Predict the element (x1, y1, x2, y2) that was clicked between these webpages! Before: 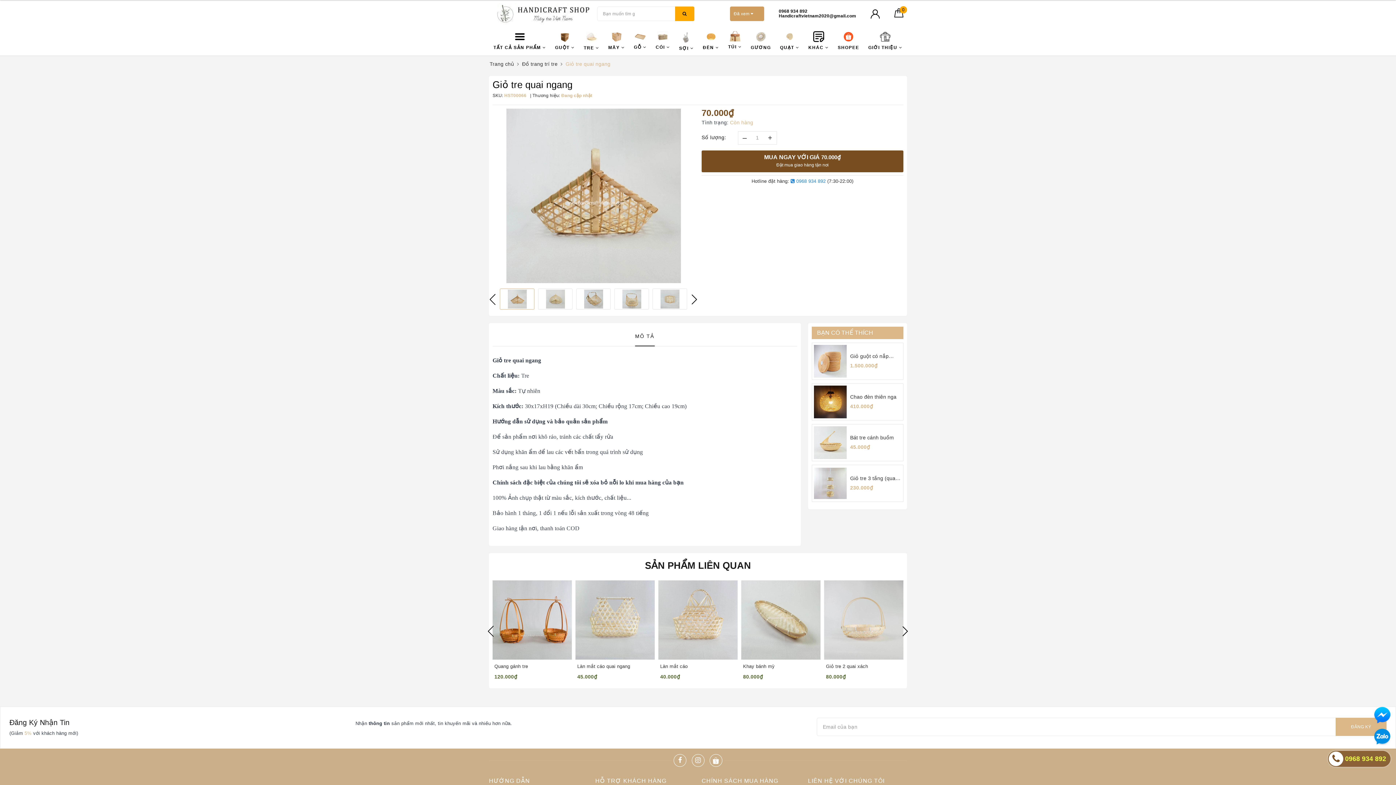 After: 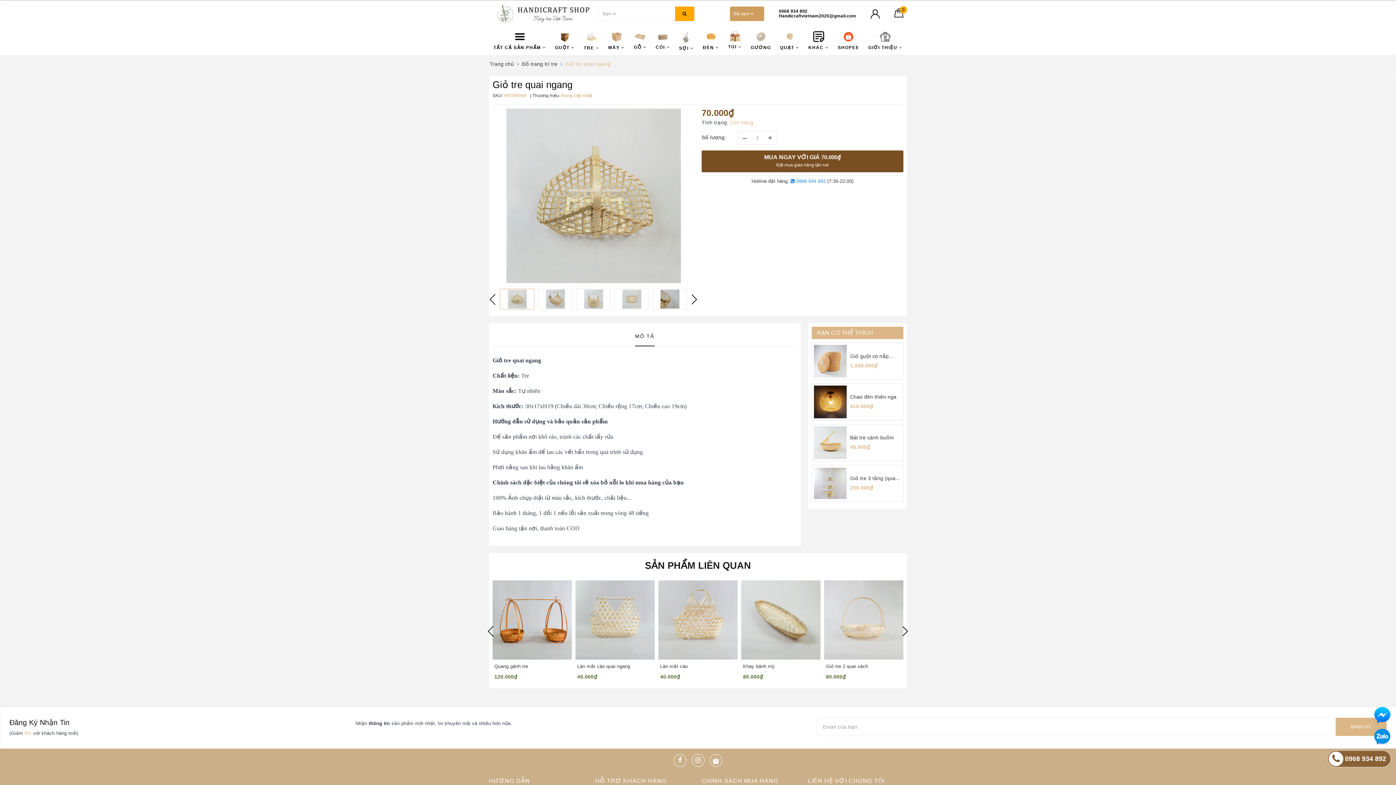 Action: bbox: (689, 294, 700, 305) label: Next